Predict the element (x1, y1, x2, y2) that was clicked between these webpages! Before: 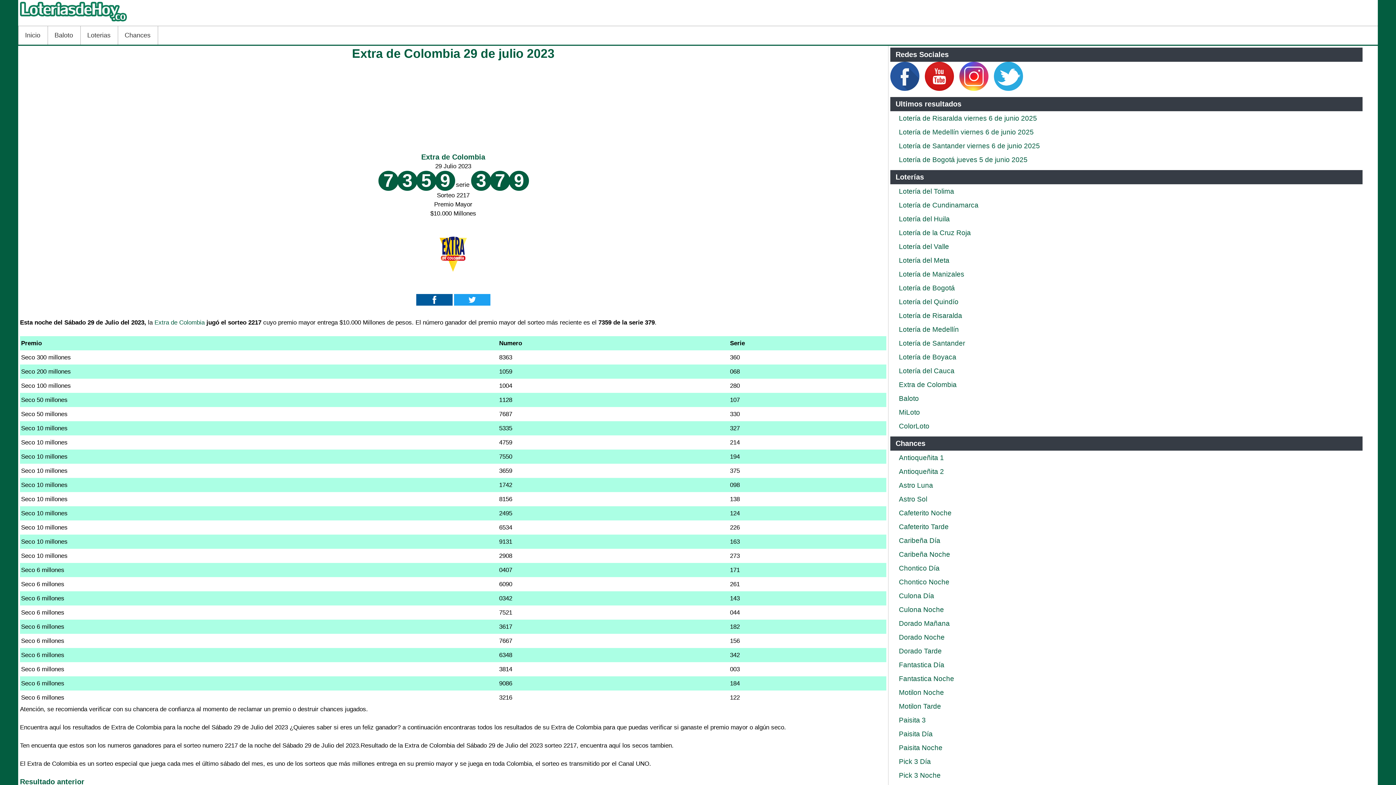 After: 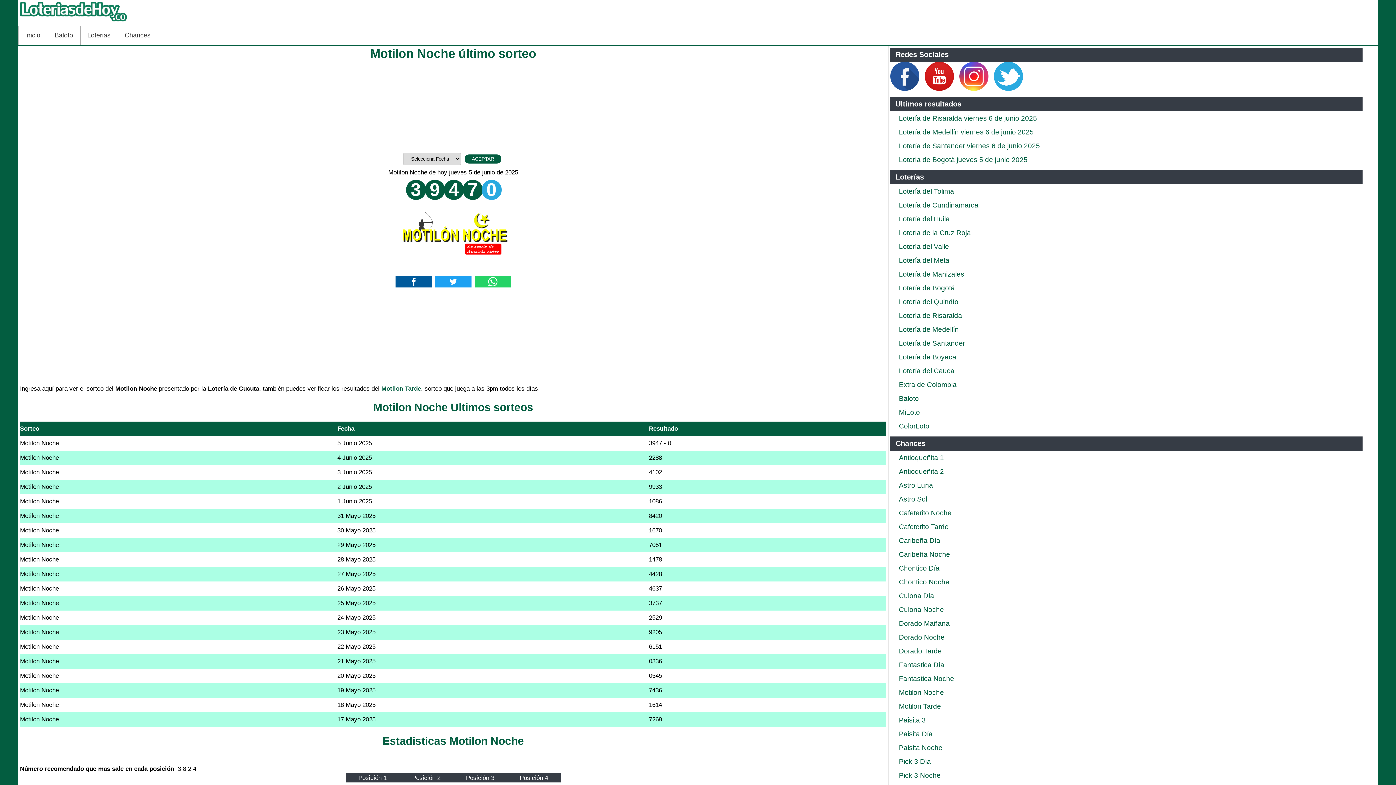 Action: label: Motilon Noche bbox: (899, 689, 944, 696)